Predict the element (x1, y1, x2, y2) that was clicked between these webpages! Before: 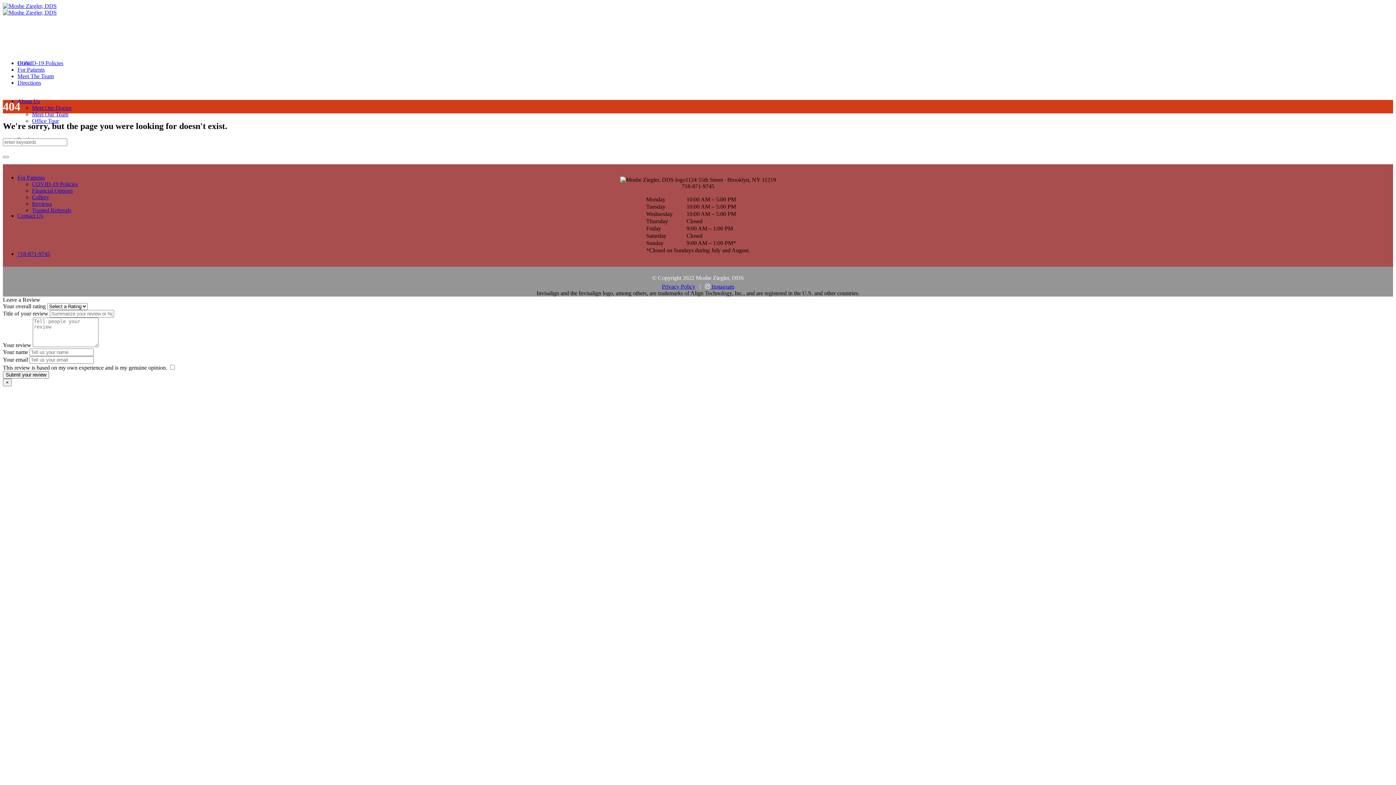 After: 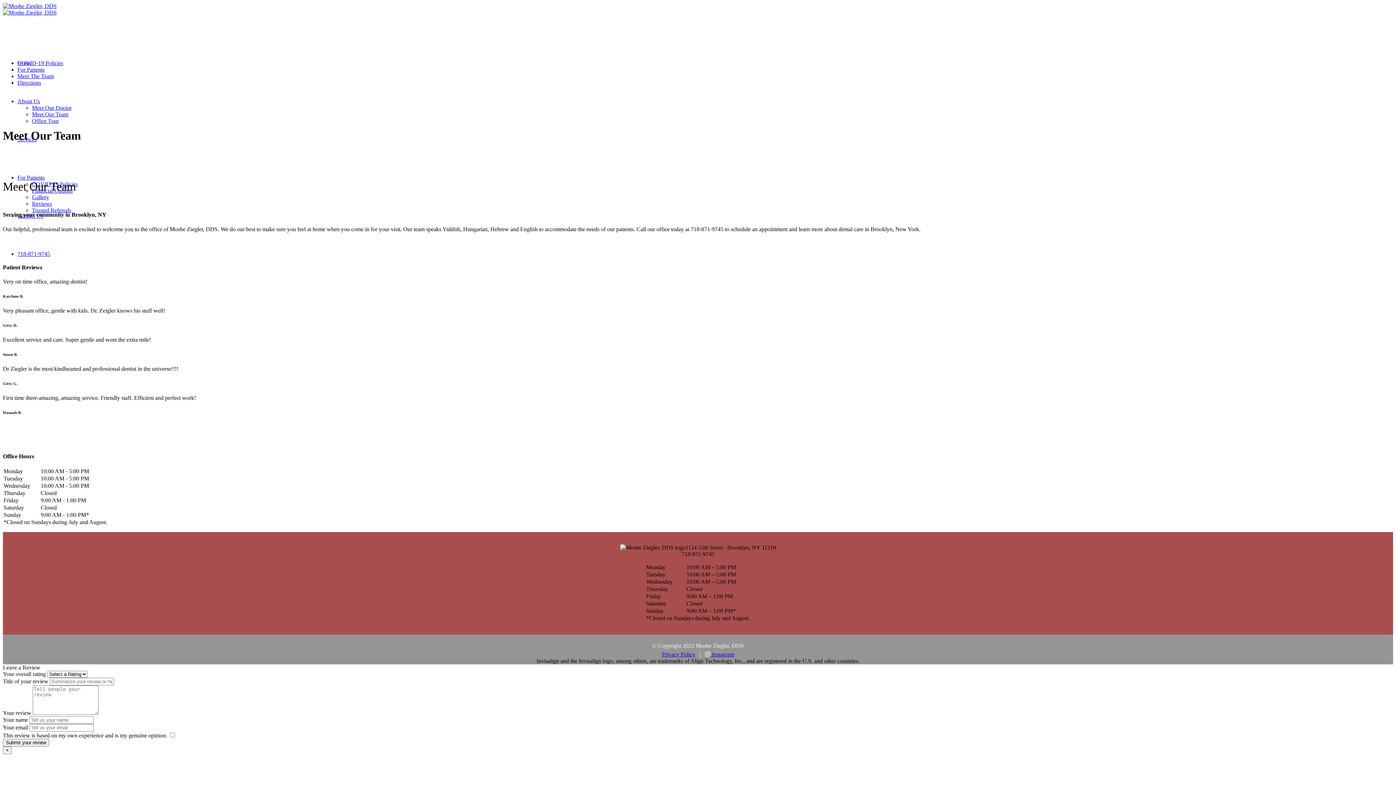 Action: bbox: (32, 111, 68, 117) label: Meet Our Team